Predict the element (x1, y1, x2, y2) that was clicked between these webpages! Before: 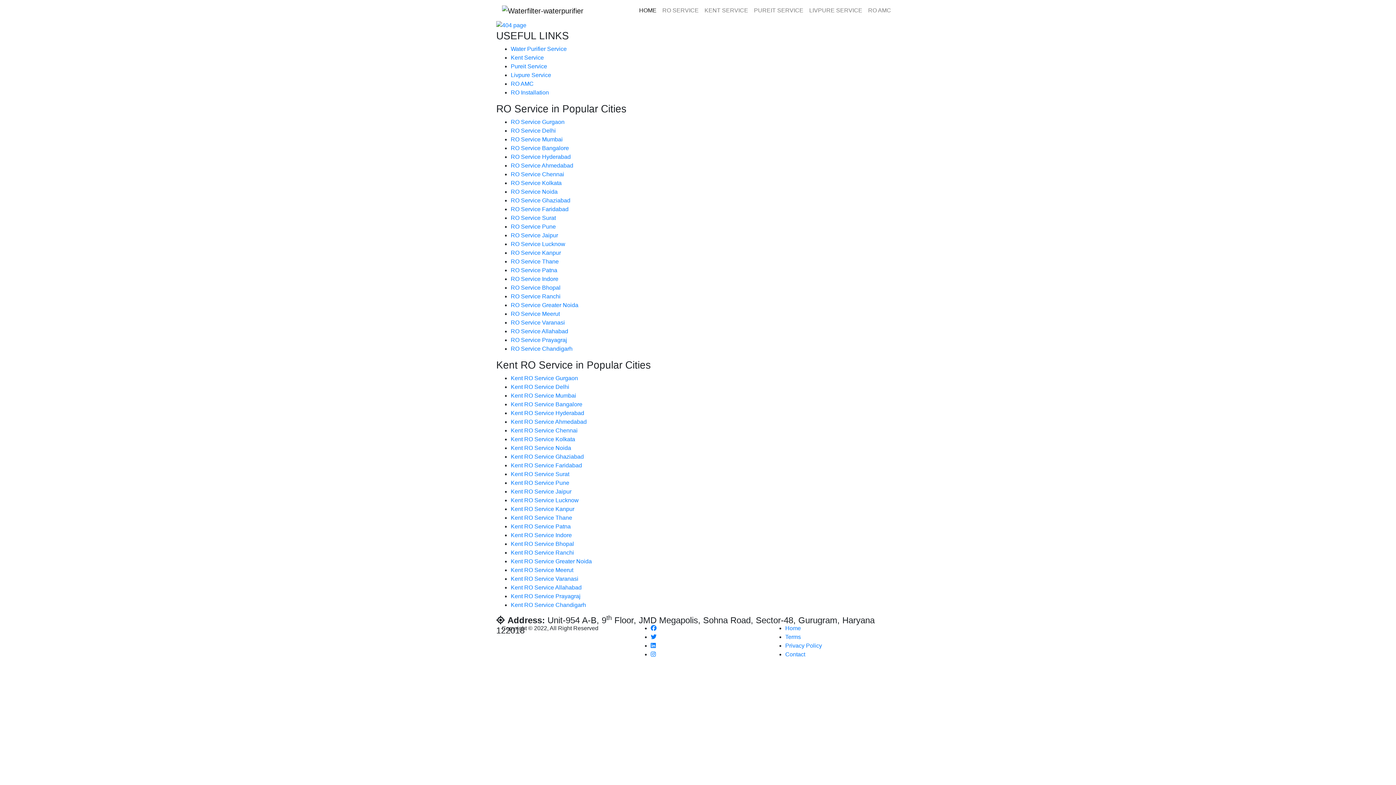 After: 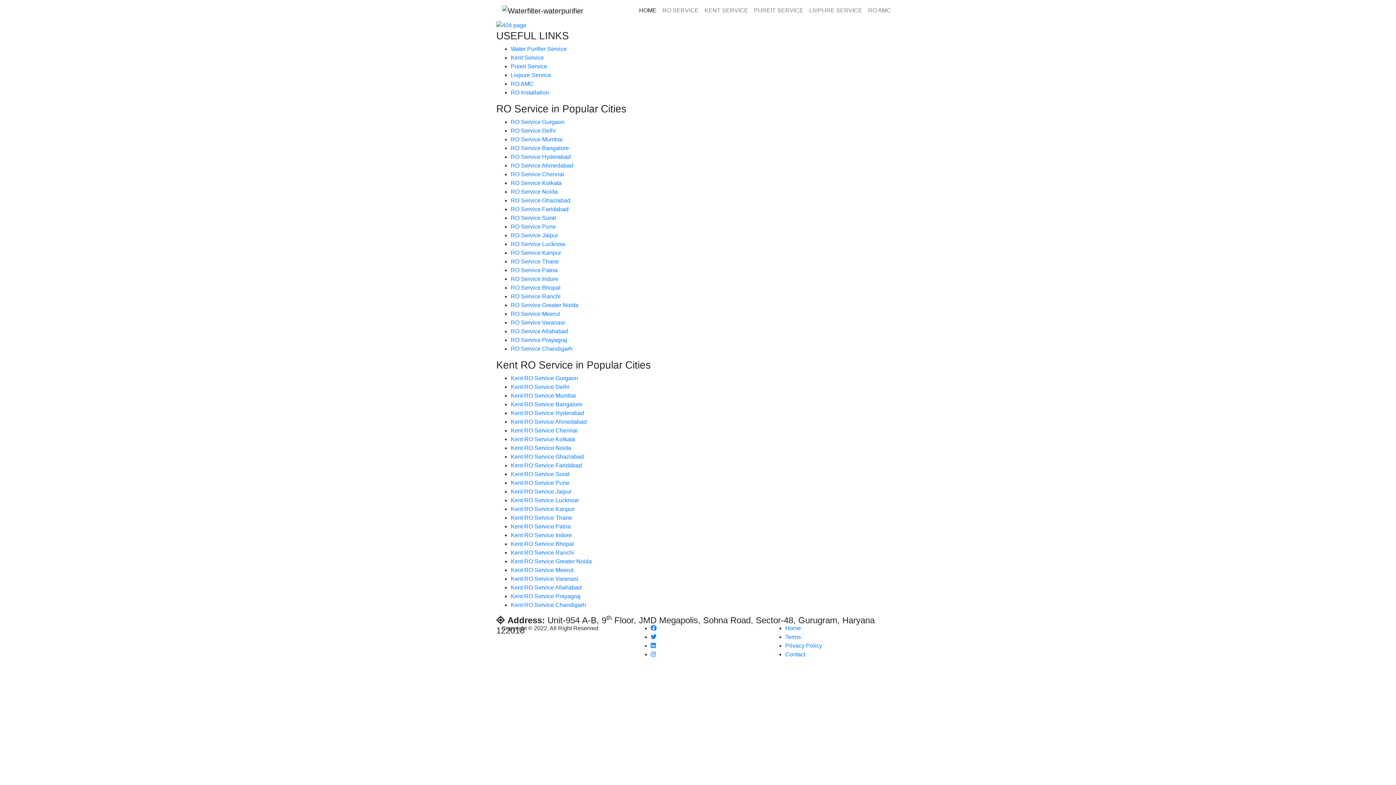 Action: bbox: (510, 293, 560, 299) label: RO Service Ranchi